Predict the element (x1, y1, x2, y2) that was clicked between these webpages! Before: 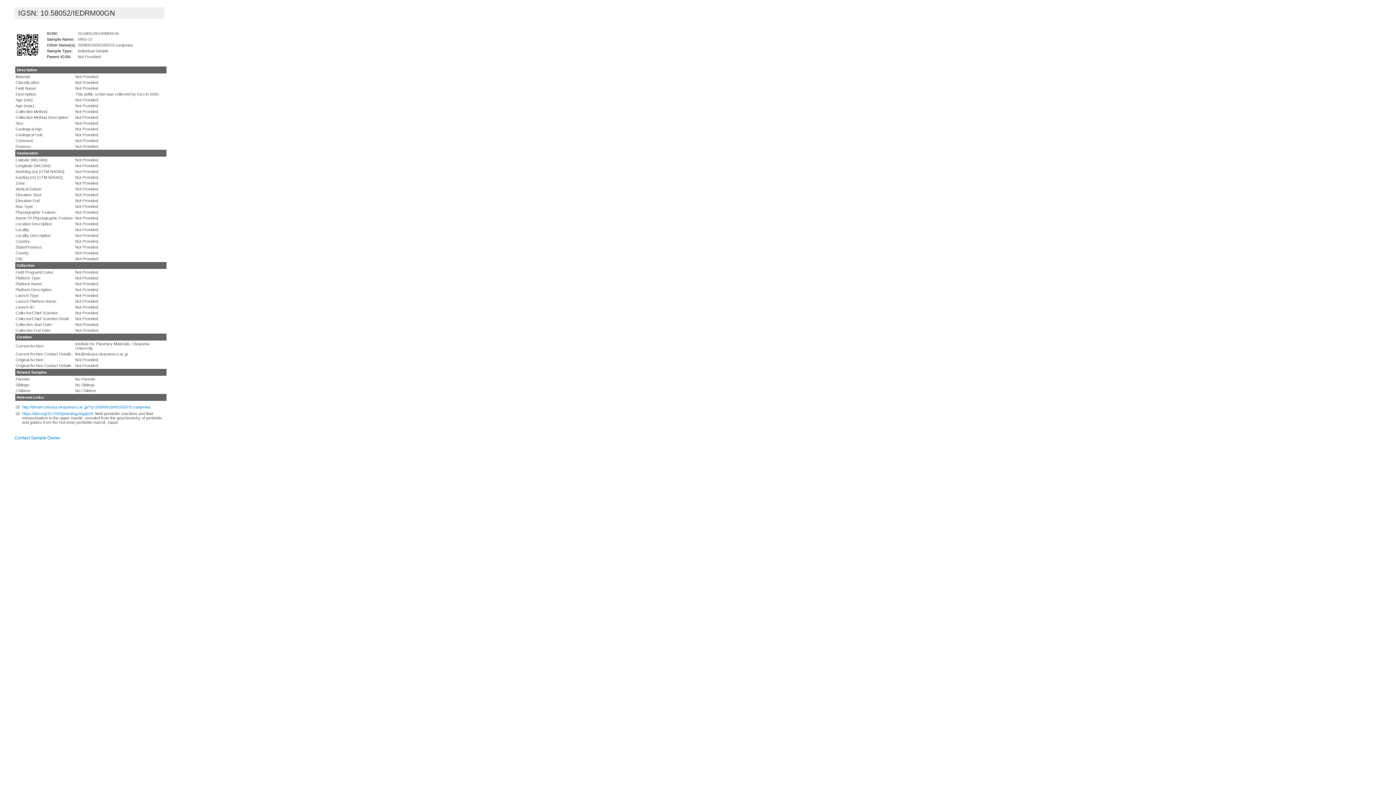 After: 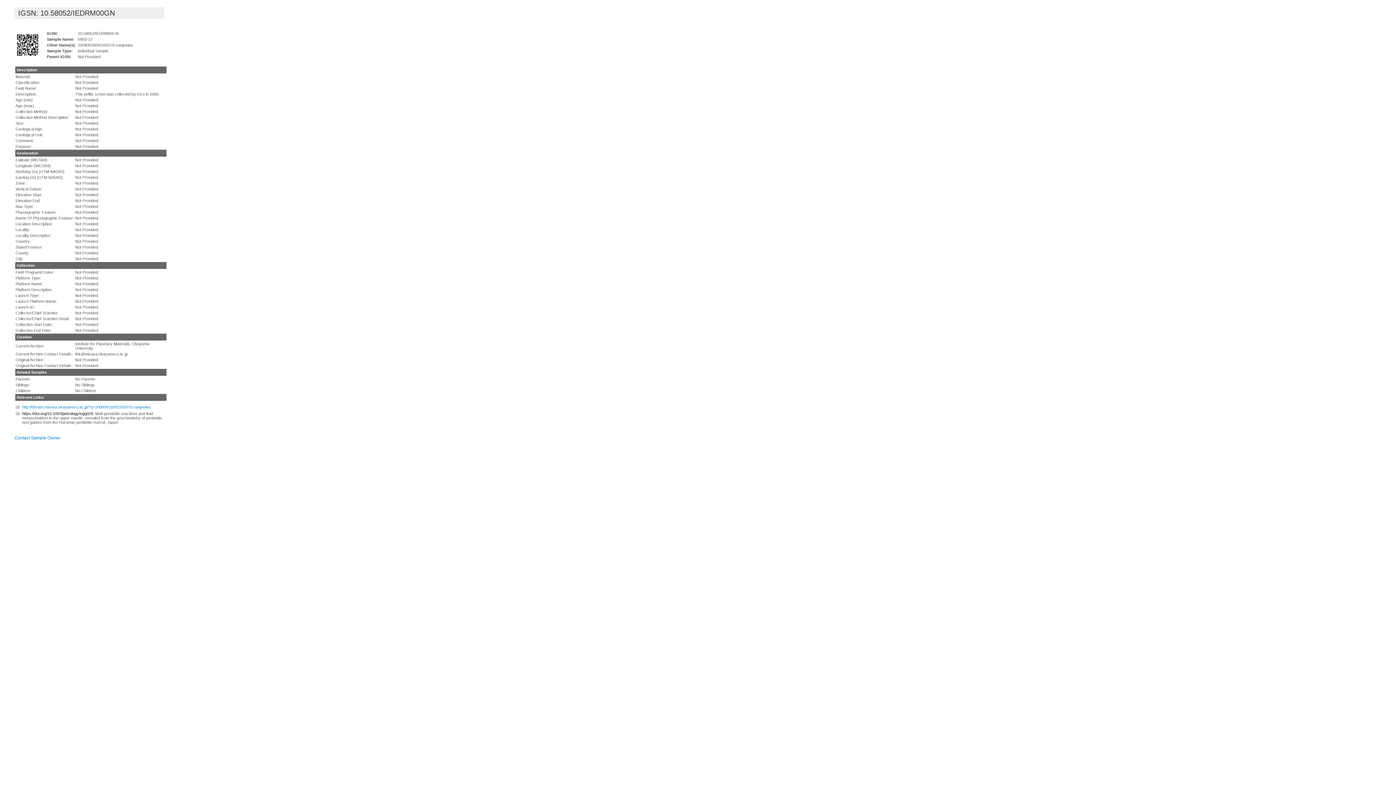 Action: label: https://doi.org/10.1093/petrology/egq024 bbox: (22, 411, 93, 416)